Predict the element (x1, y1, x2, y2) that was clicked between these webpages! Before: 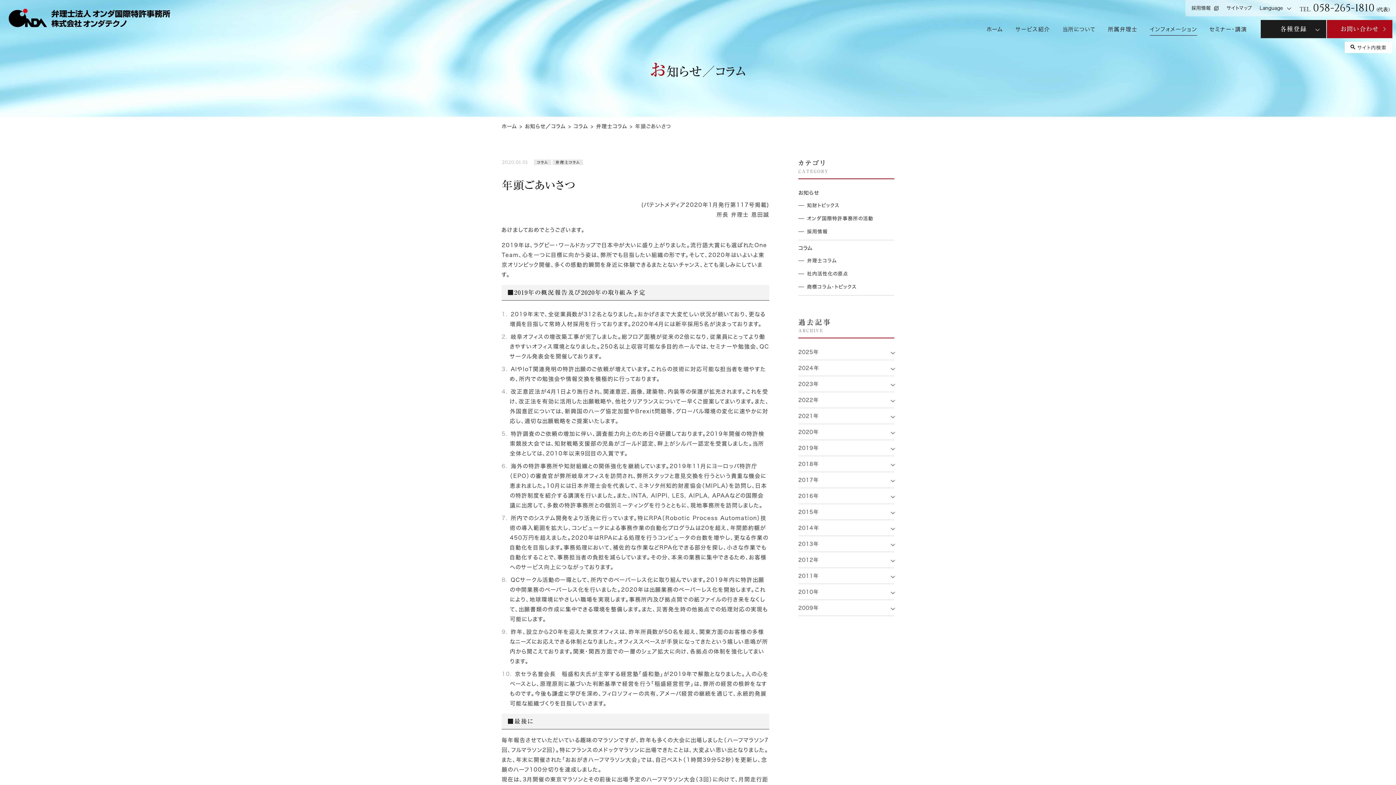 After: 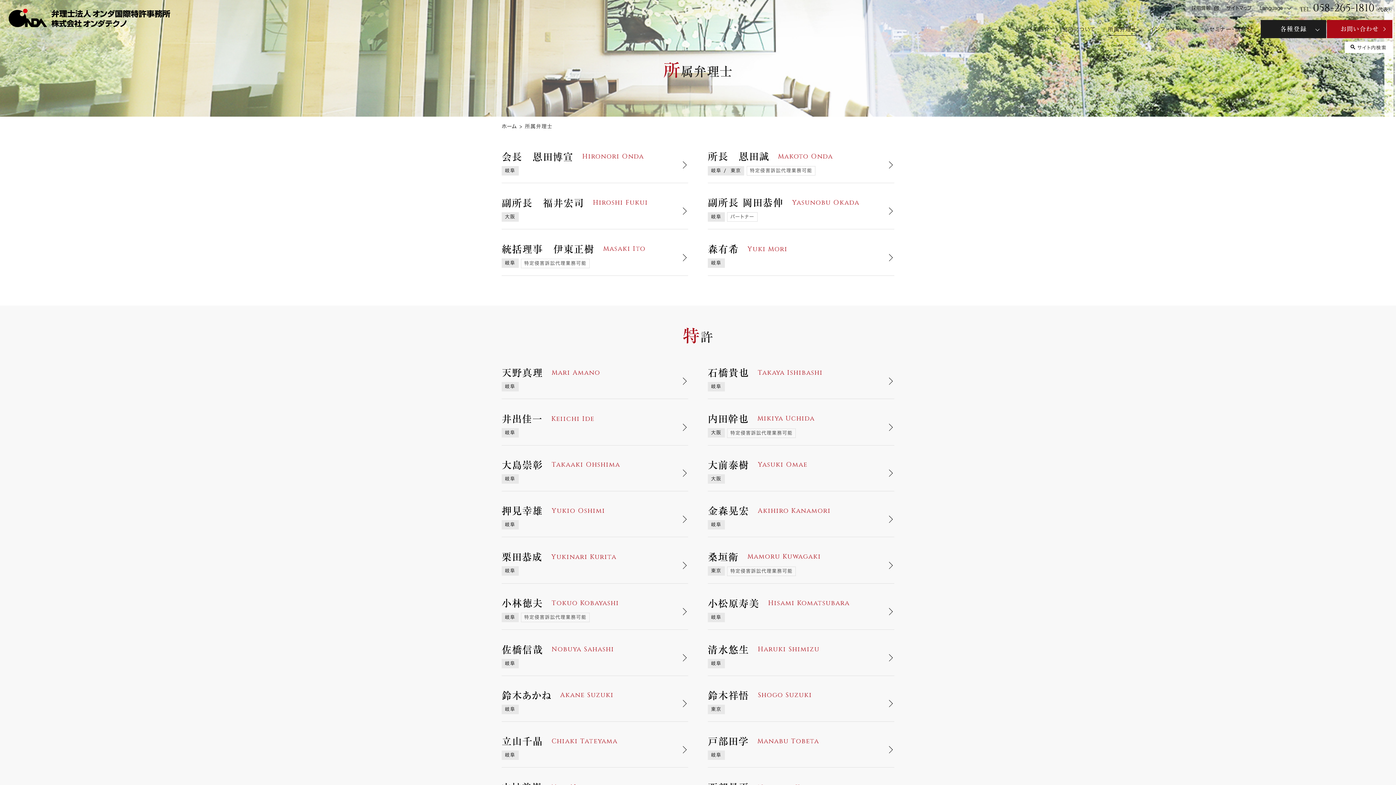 Action: bbox: (1103, 22, 1142, 35) label: 所属弁理士